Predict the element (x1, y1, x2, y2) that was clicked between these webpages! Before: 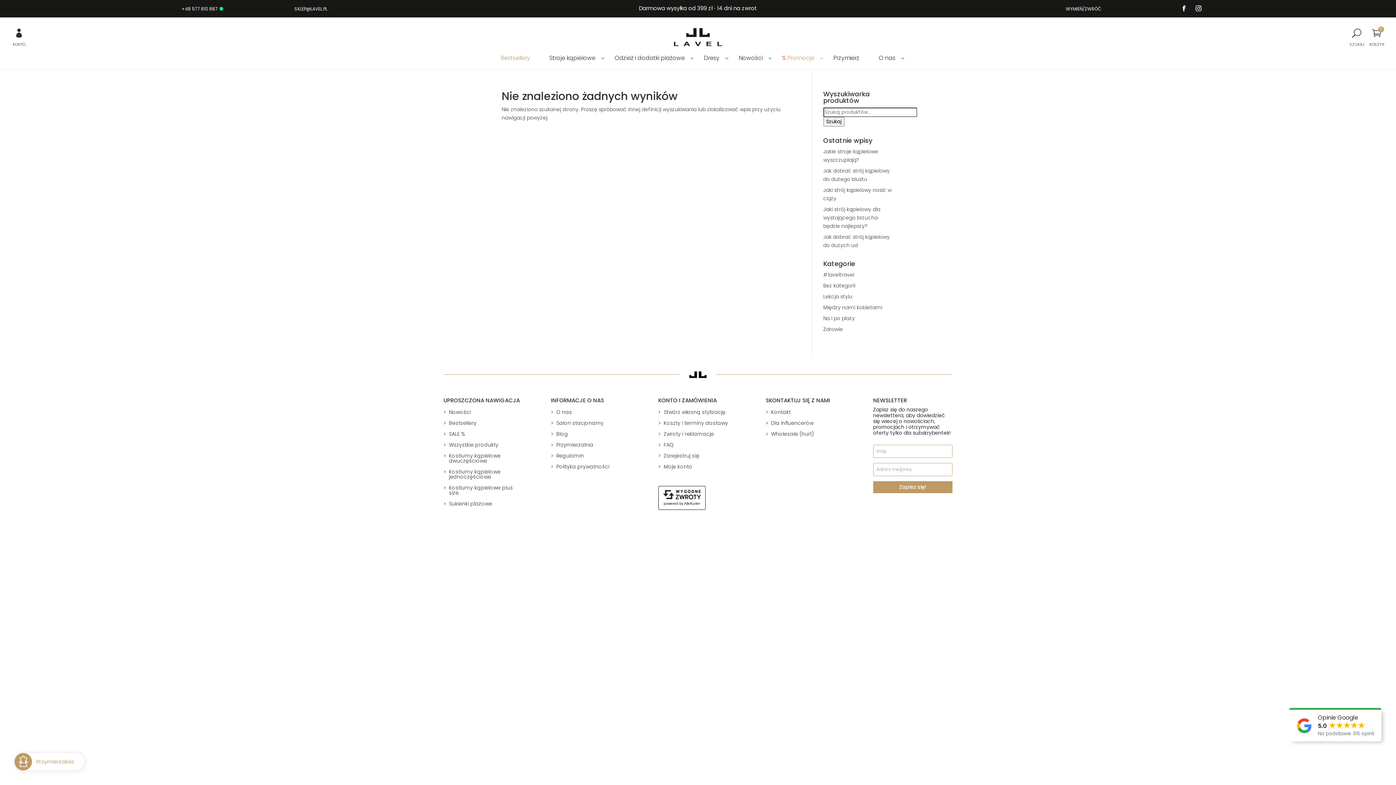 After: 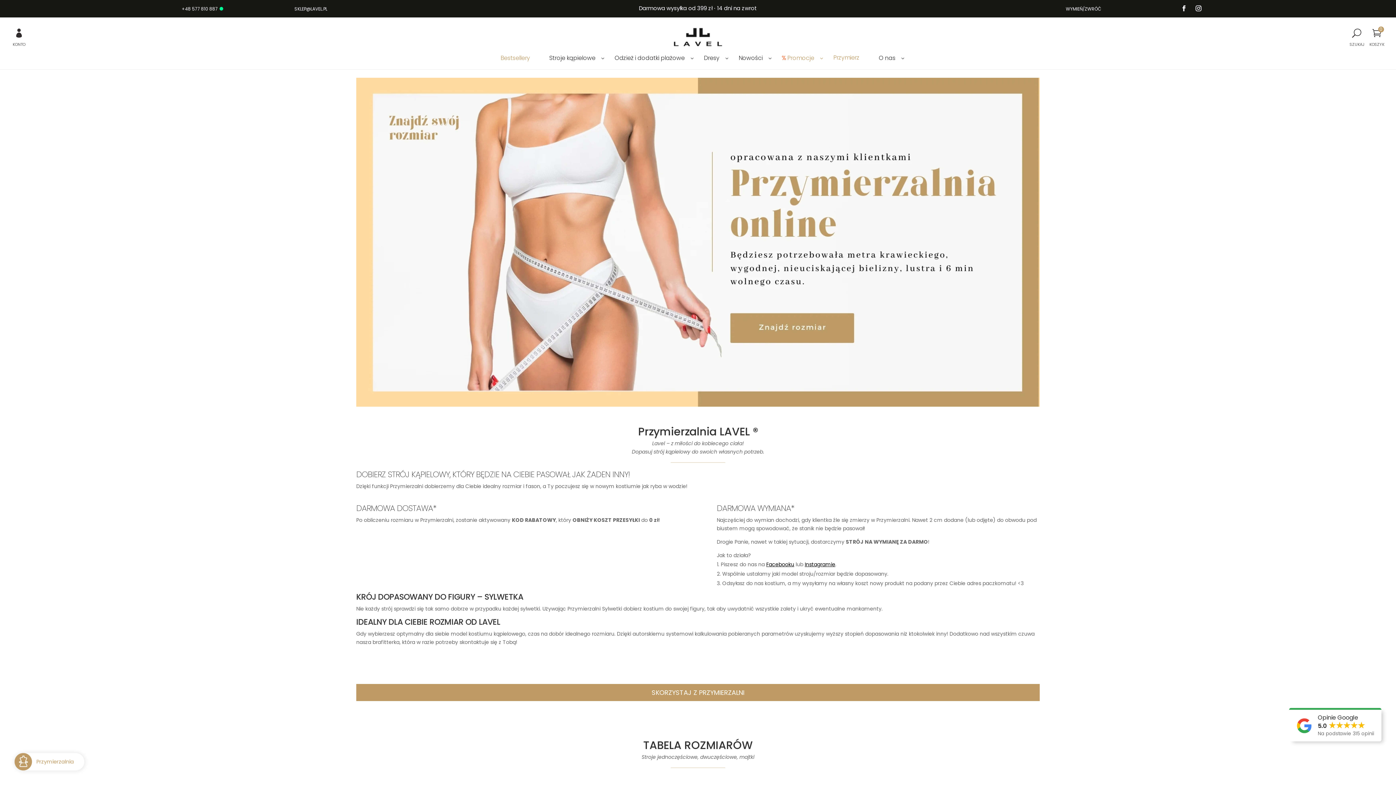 Action: bbox: (827, 55, 865, 63) label: Przymierz